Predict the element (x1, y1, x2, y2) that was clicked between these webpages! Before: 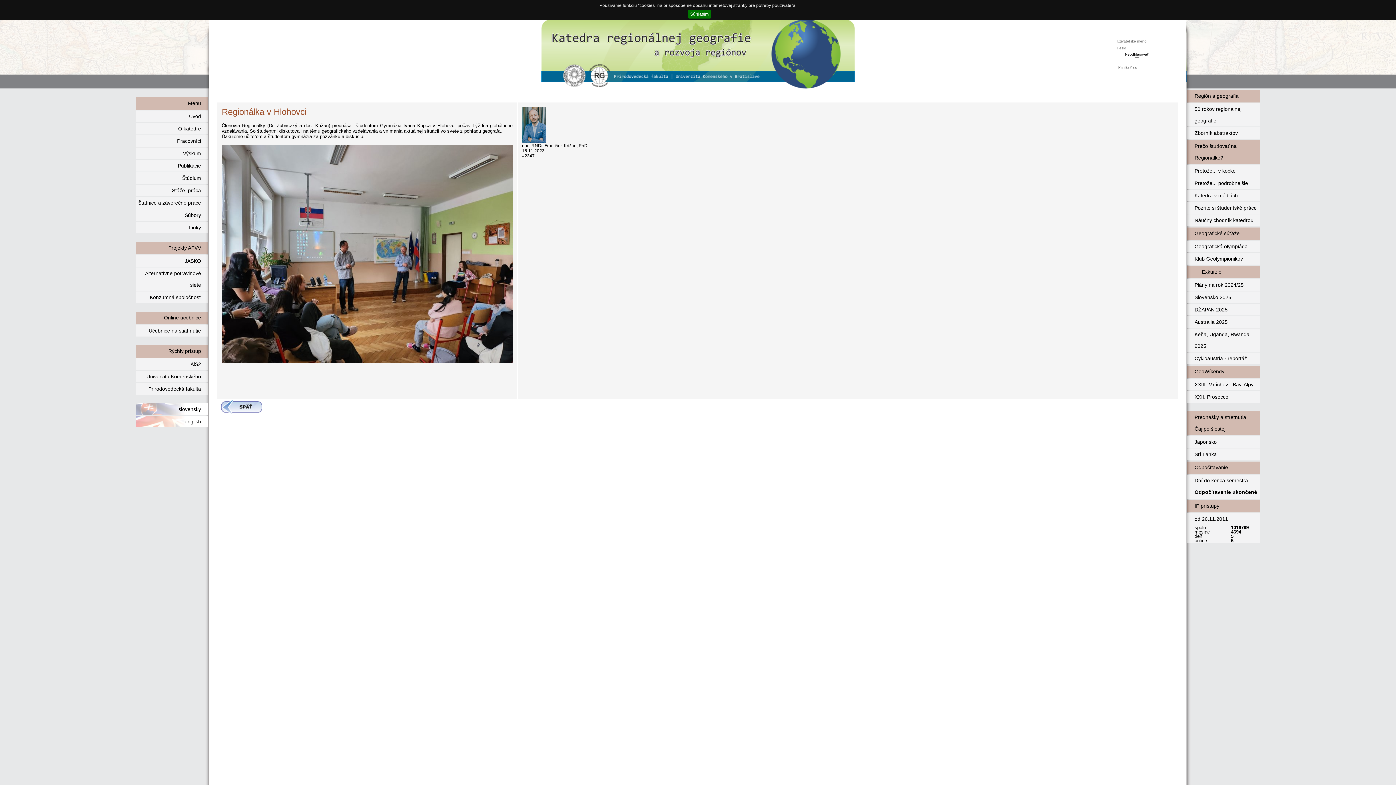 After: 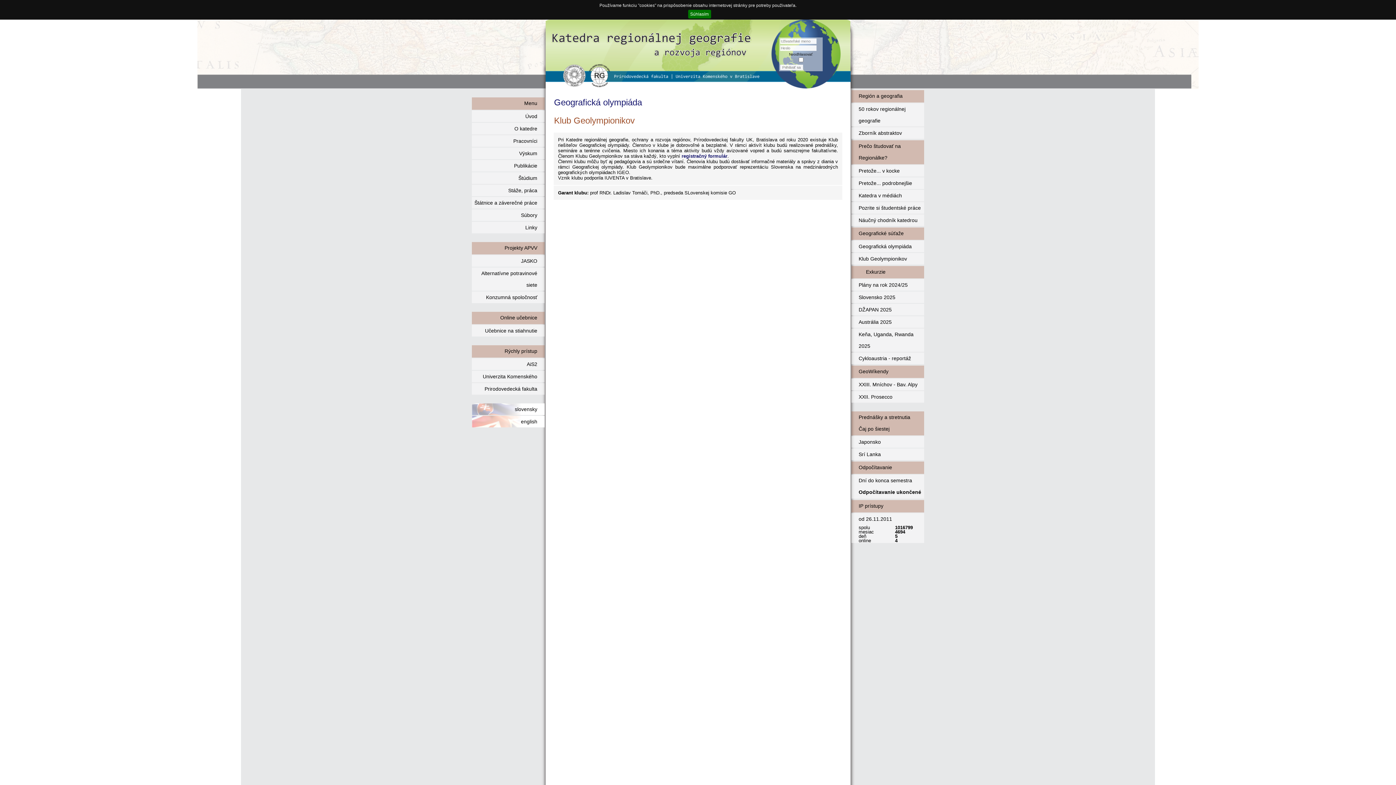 Action: bbox: (1187, 253, 1260, 264) label: Klub Geolympionikov